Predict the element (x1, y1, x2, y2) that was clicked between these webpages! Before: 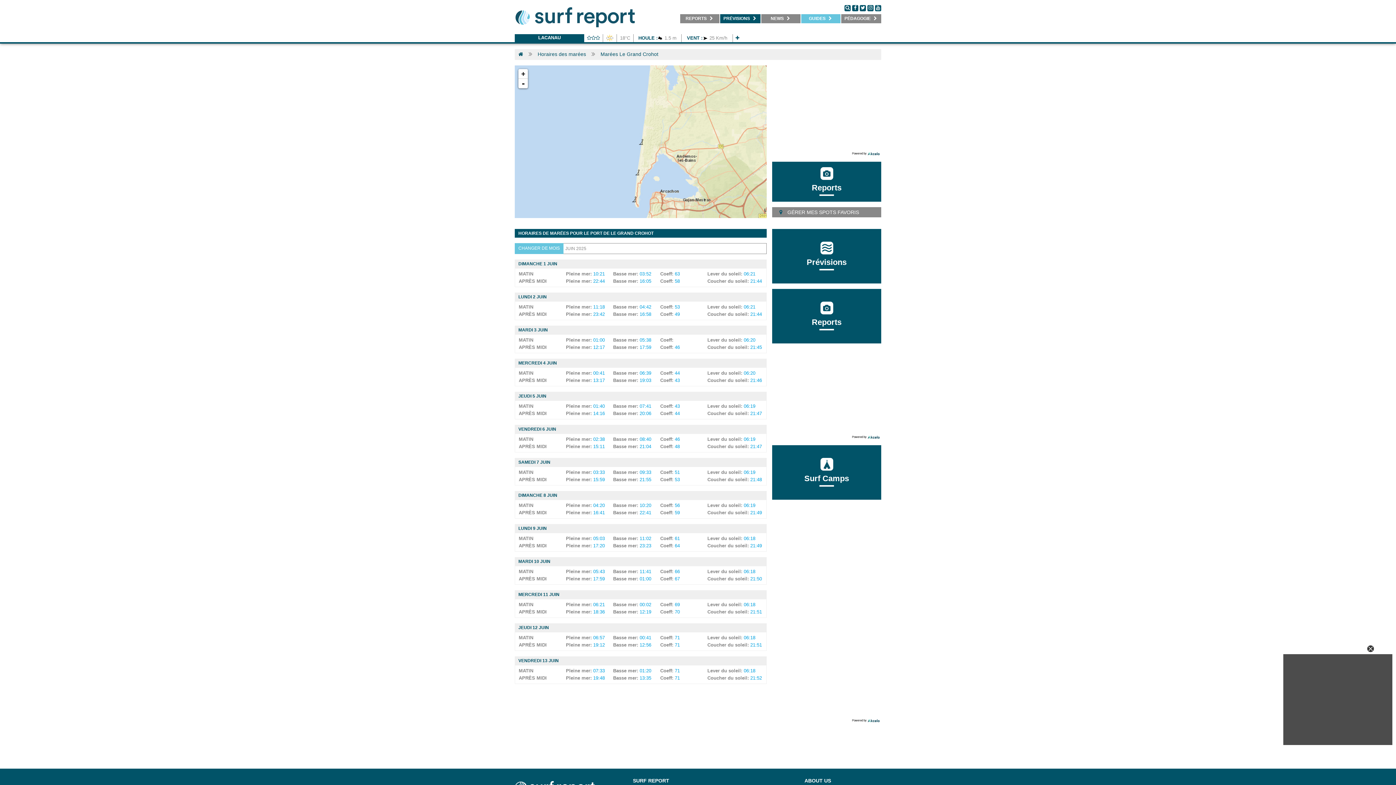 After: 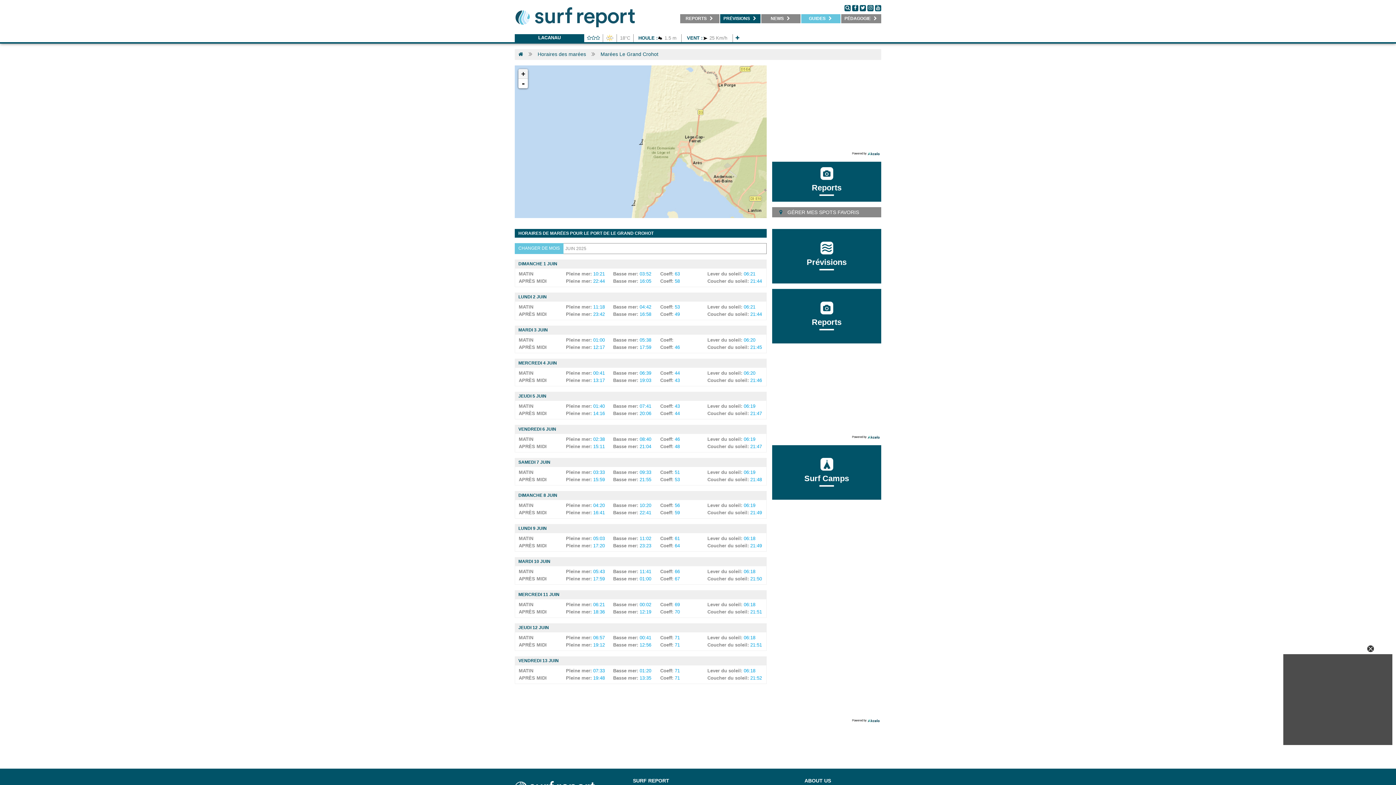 Action: label: + bbox: (518, 69, 528, 78)